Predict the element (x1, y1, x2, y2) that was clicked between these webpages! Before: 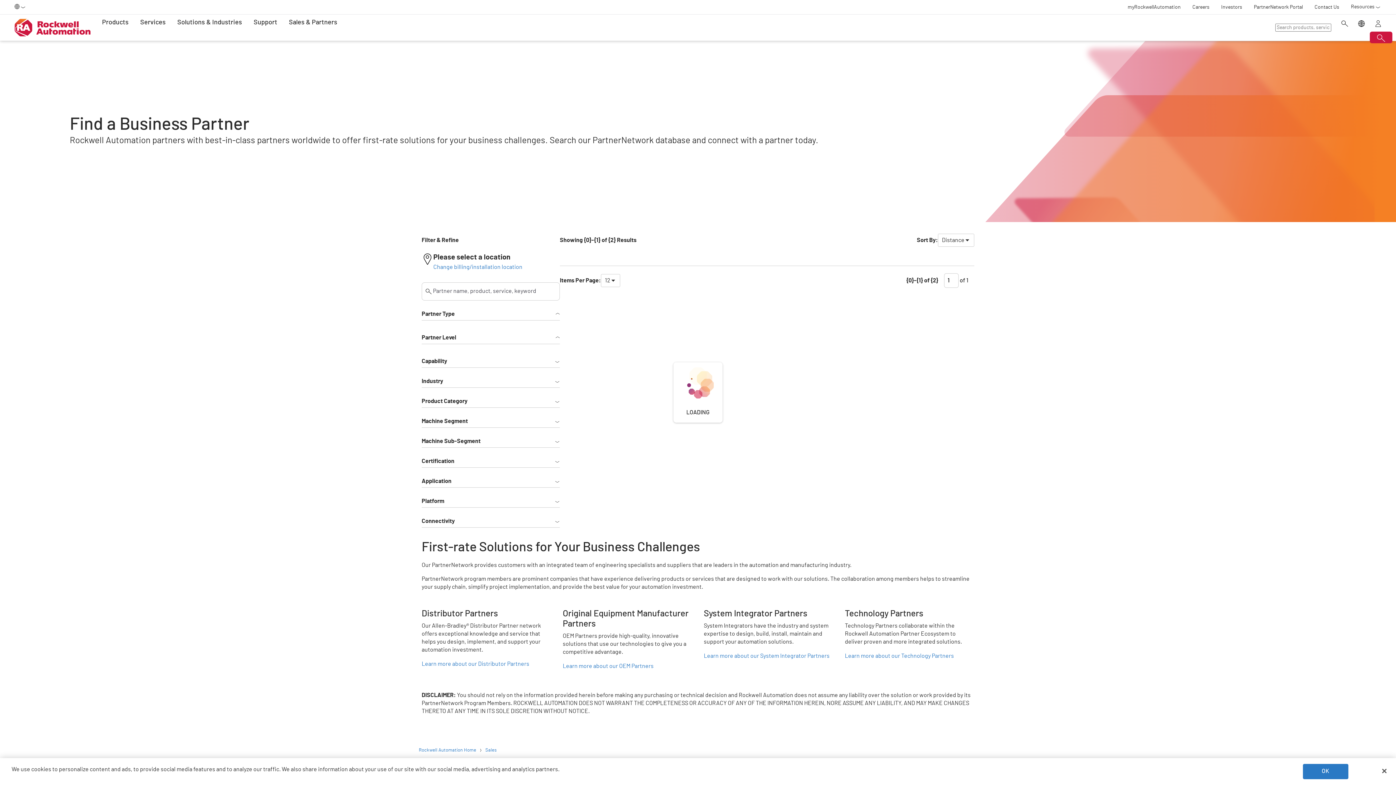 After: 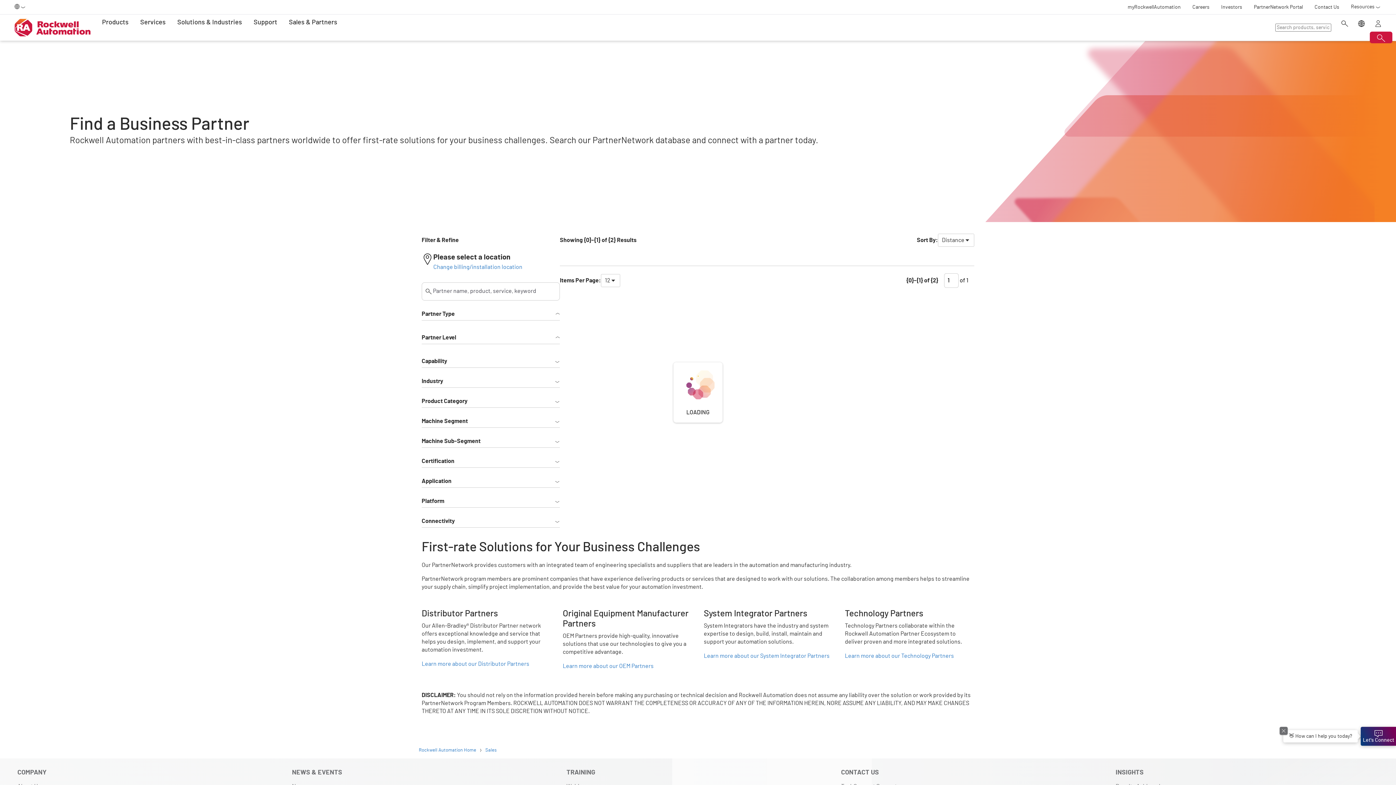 Action: bbox: (1303, 764, 1348, 779) label: OK